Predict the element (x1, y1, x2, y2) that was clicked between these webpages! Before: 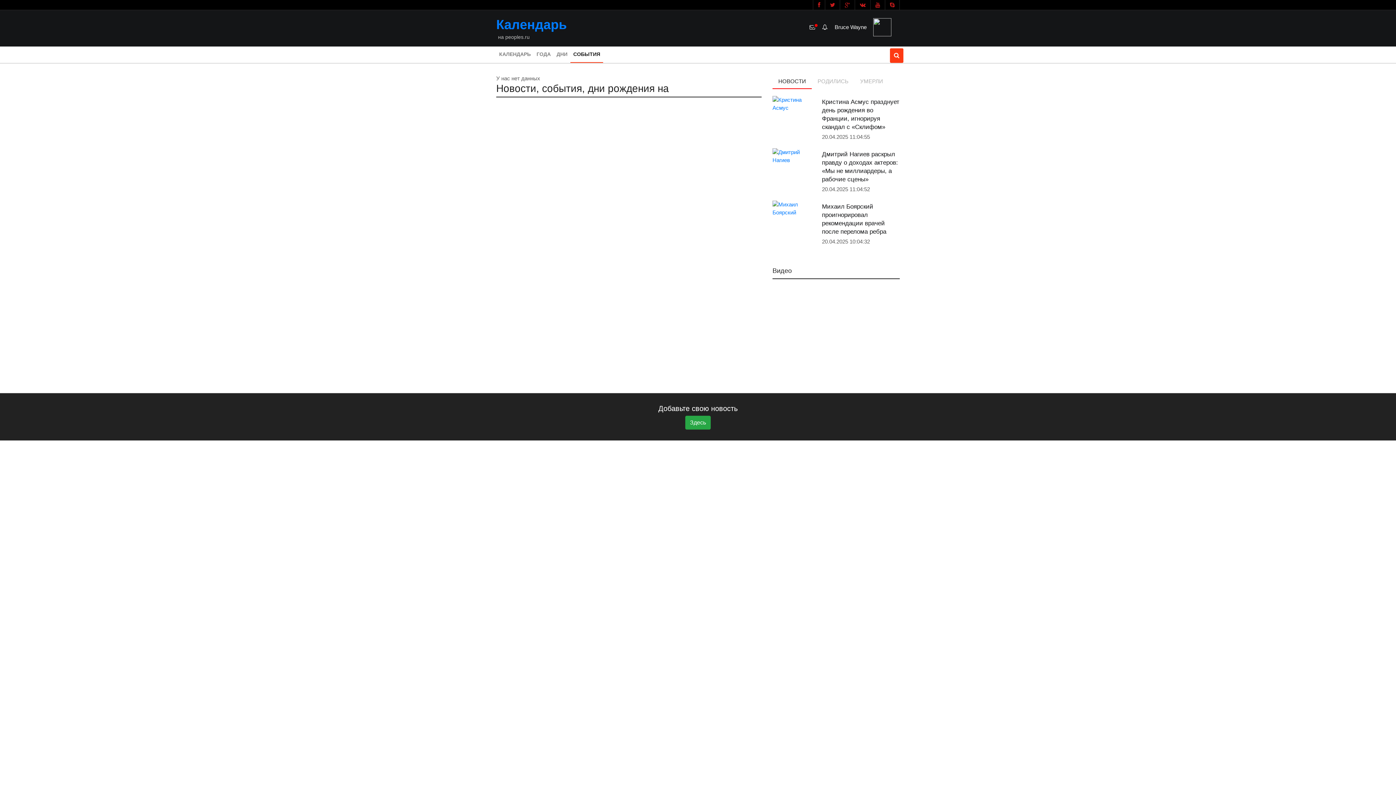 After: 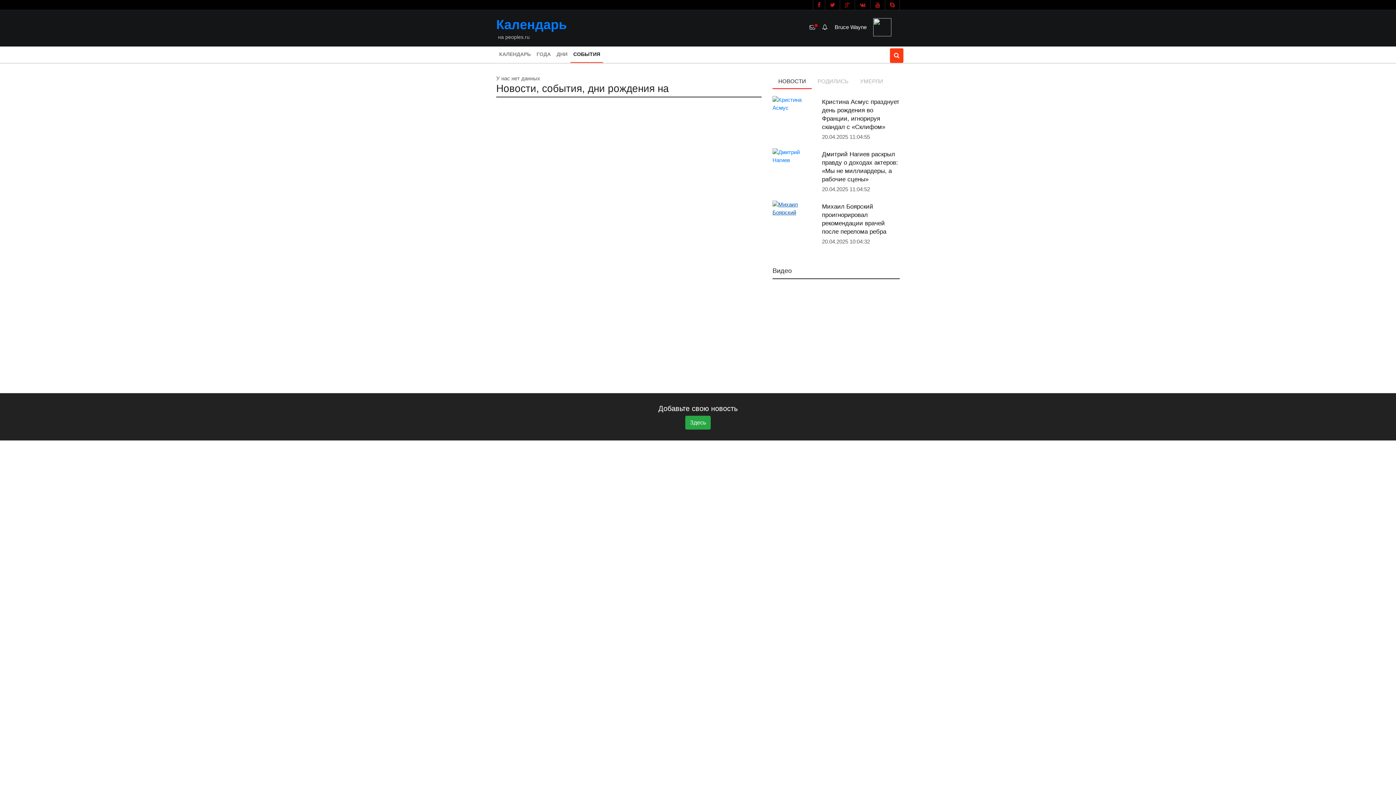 Action: bbox: (772, 200, 822, 237)